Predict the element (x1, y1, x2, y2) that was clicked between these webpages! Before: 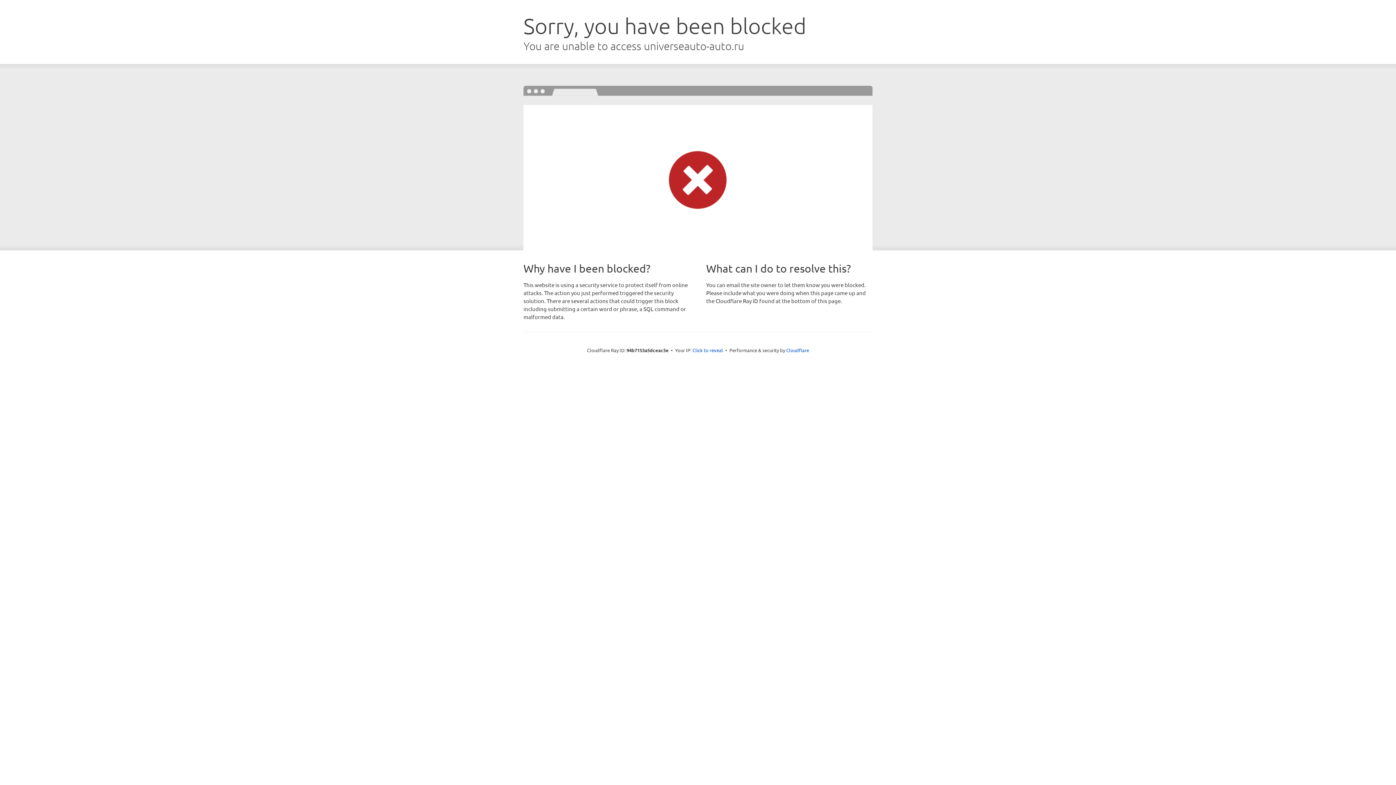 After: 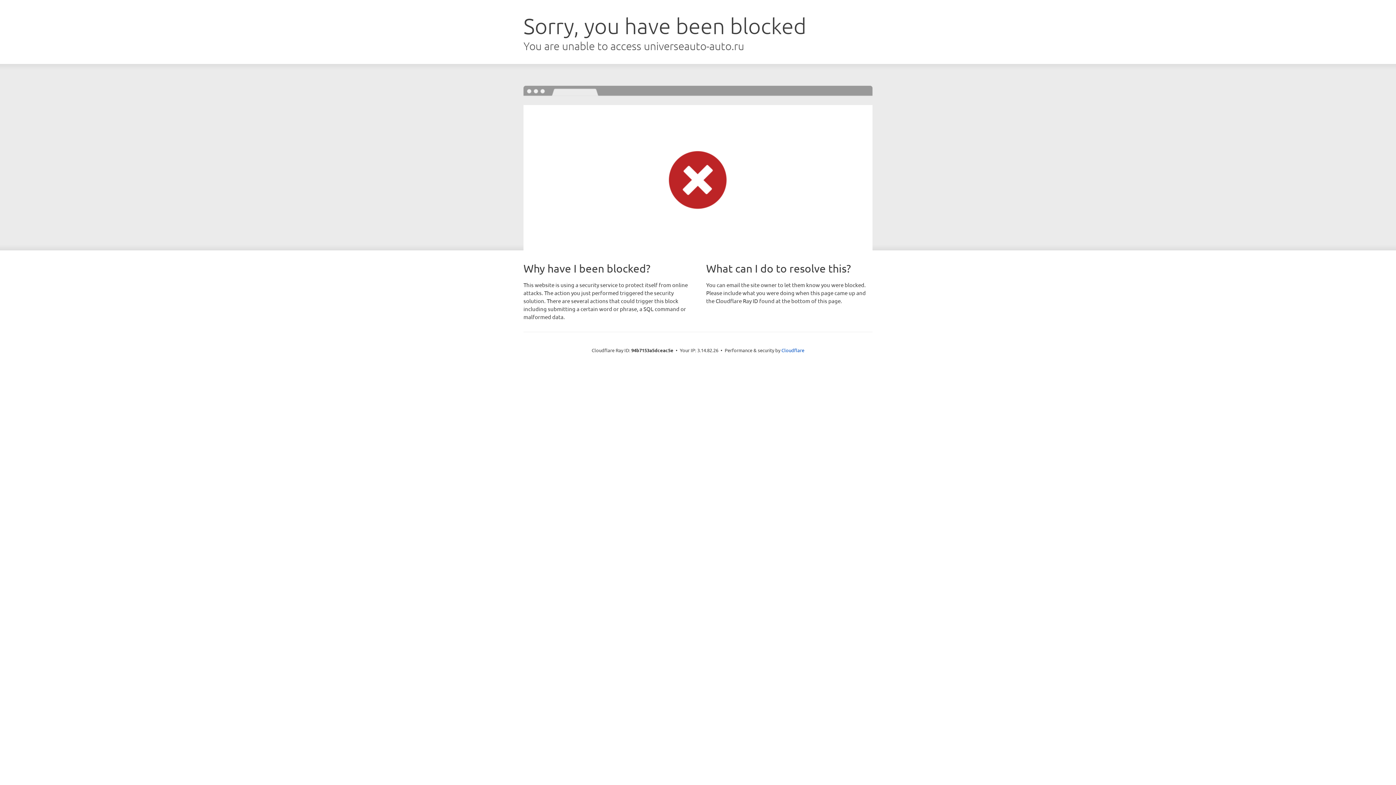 Action: bbox: (692, 346, 723, 353) label: Click to reveal